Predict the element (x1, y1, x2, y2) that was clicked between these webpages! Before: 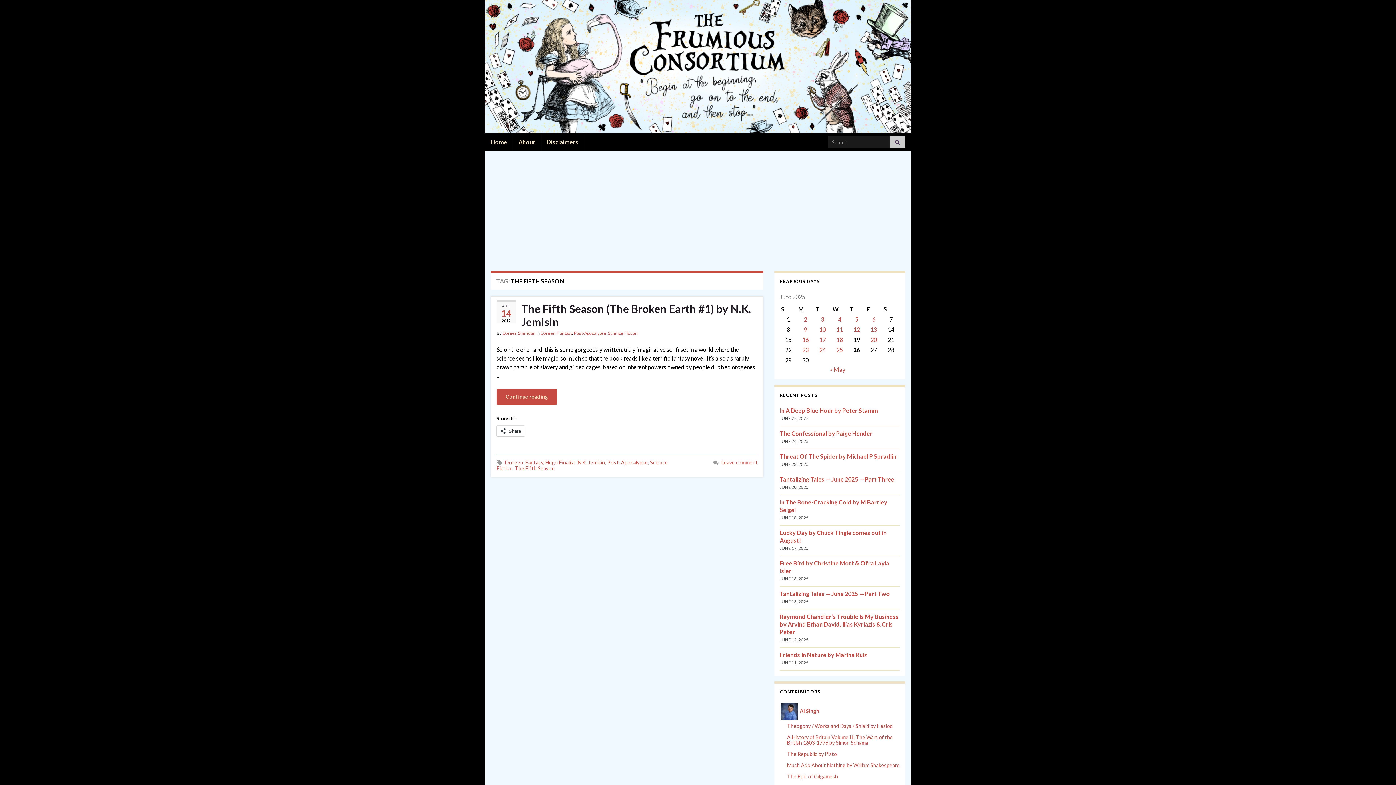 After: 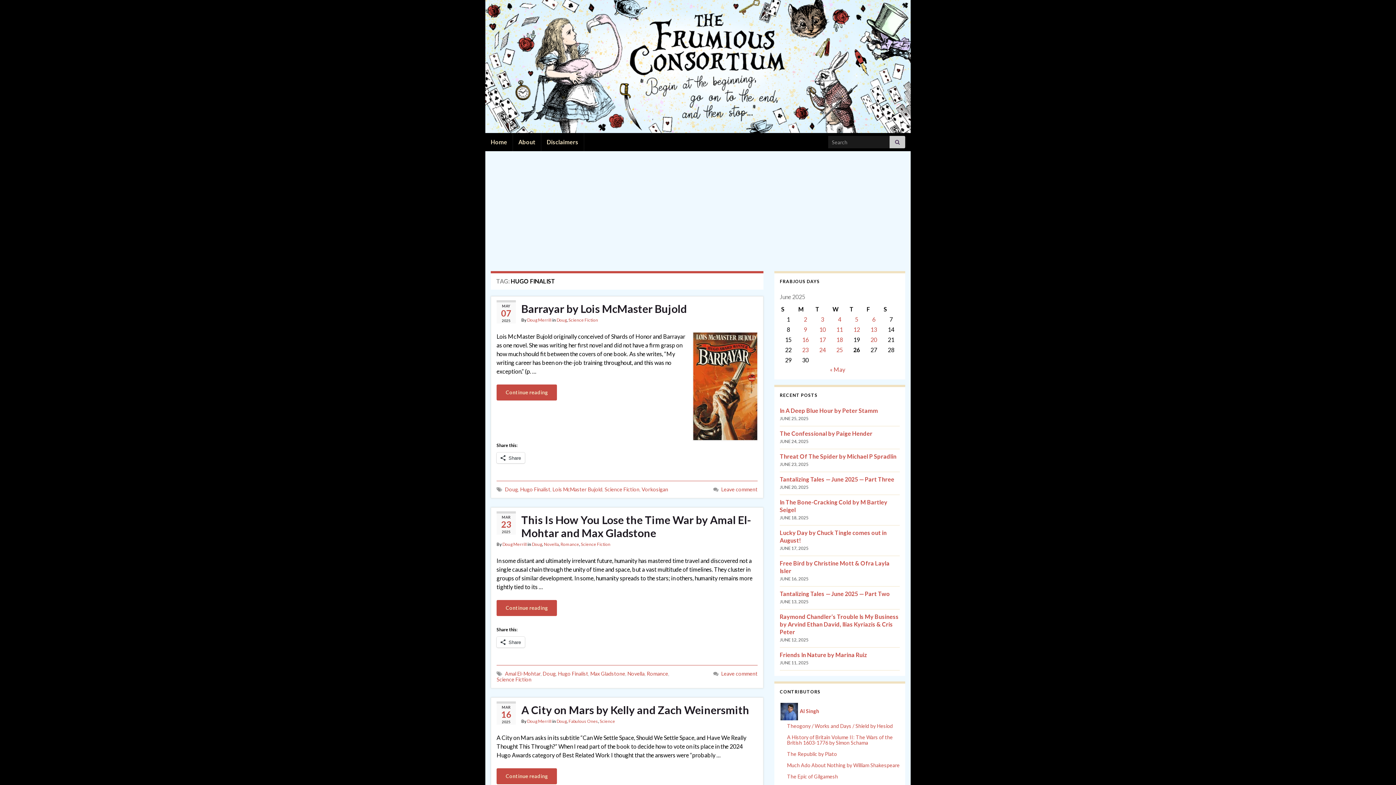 Action: bbox: (545, 459, 575, 465) label: Hugo Finalist